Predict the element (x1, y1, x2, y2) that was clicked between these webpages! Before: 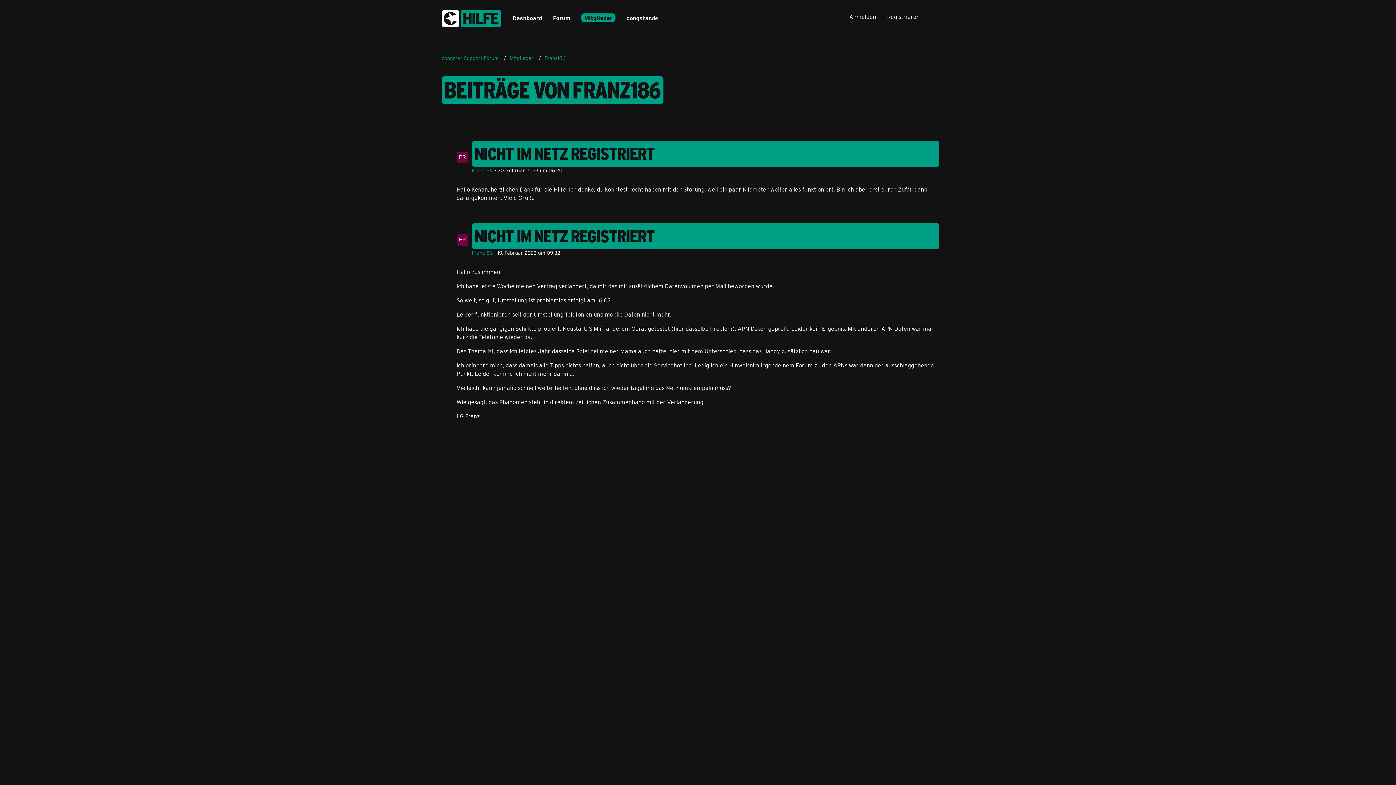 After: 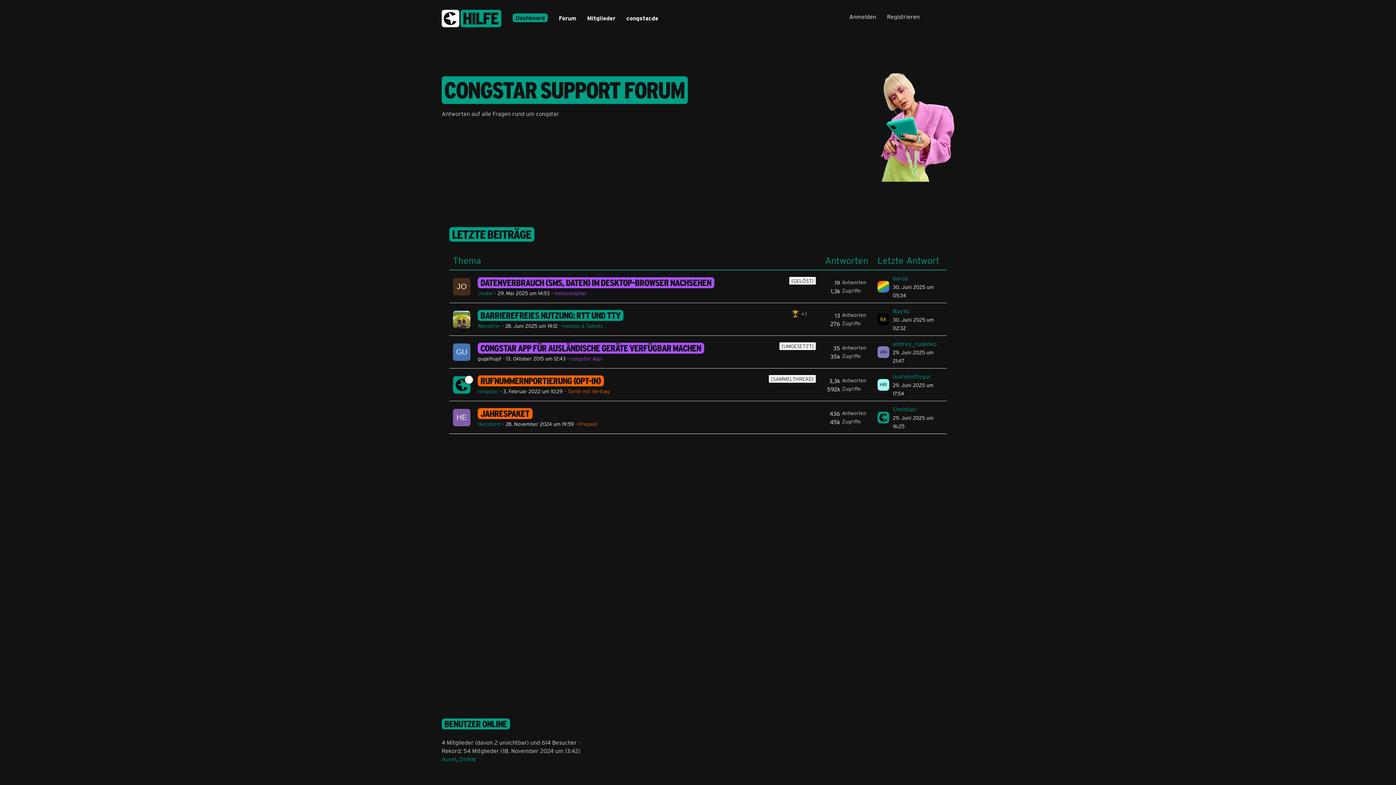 Action: label: congstar Support Forum bbox: (441, 54, 498, 61)